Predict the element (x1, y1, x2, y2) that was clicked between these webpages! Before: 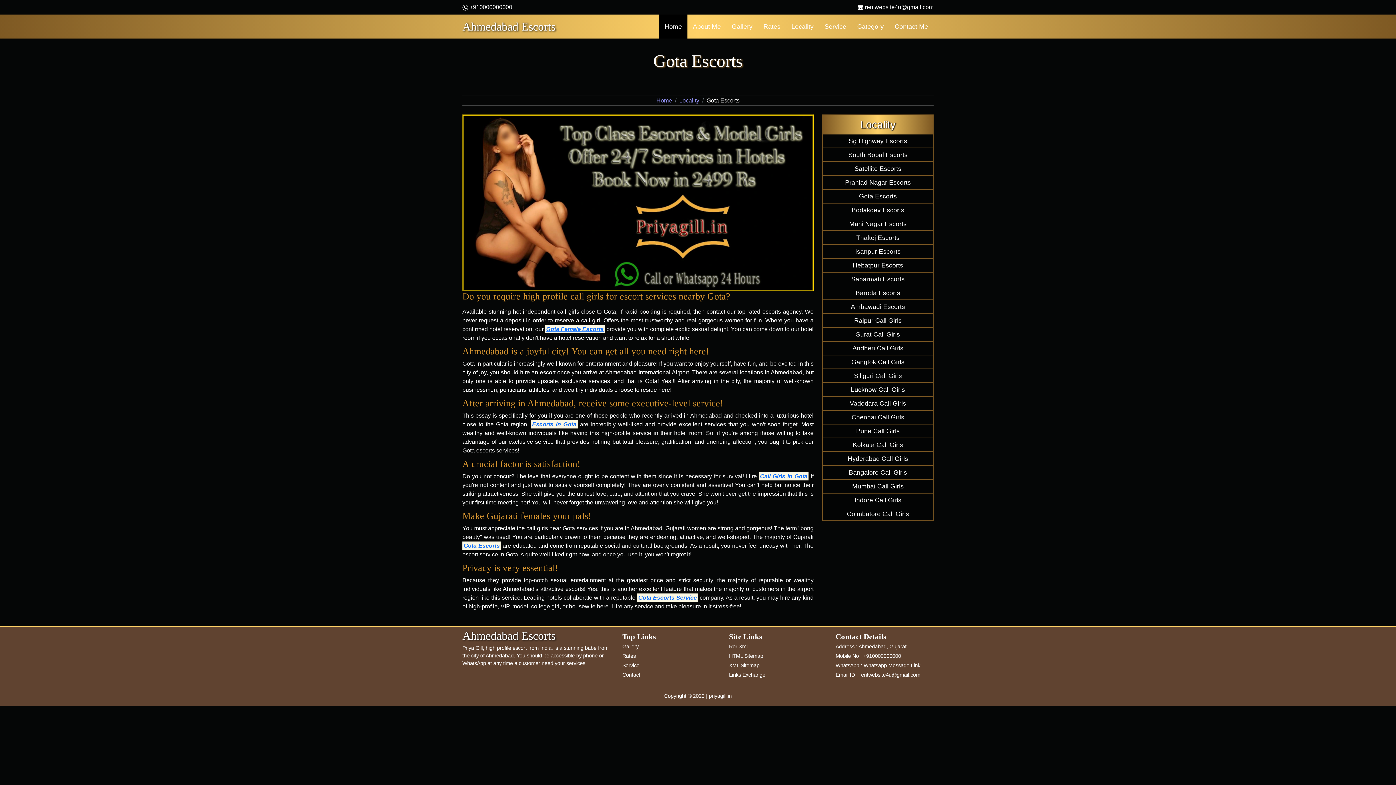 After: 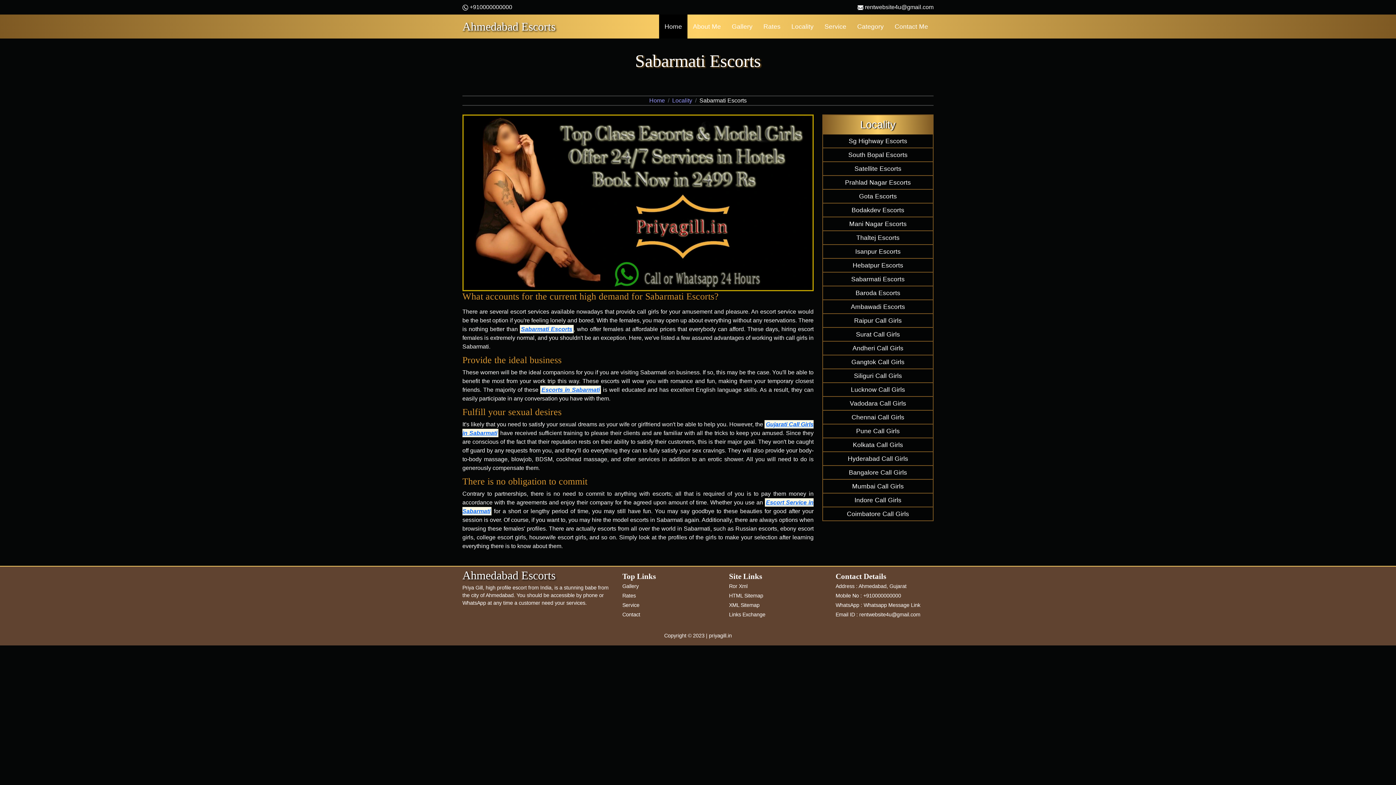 Action: label: Sabarmati Escorts bbox: (823, 272, 933, 285)